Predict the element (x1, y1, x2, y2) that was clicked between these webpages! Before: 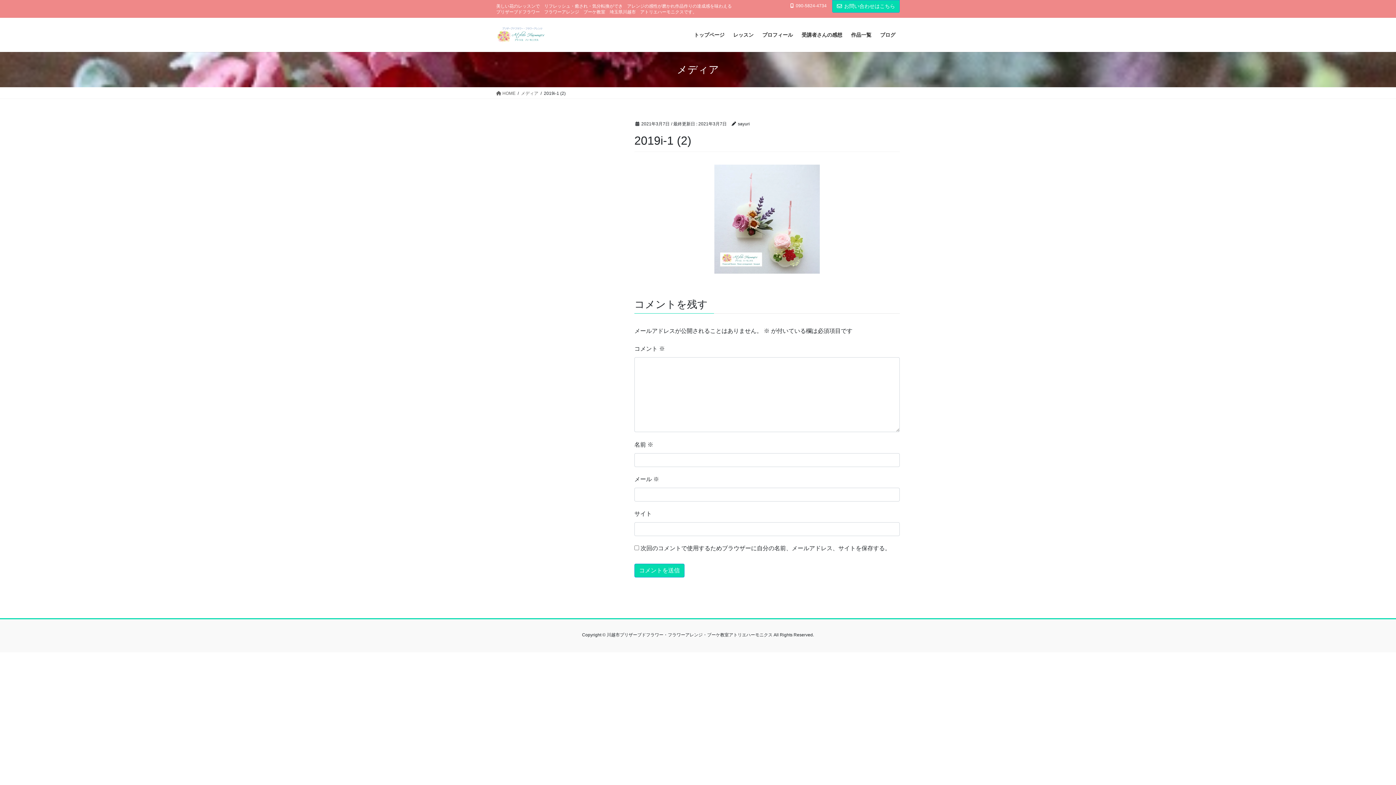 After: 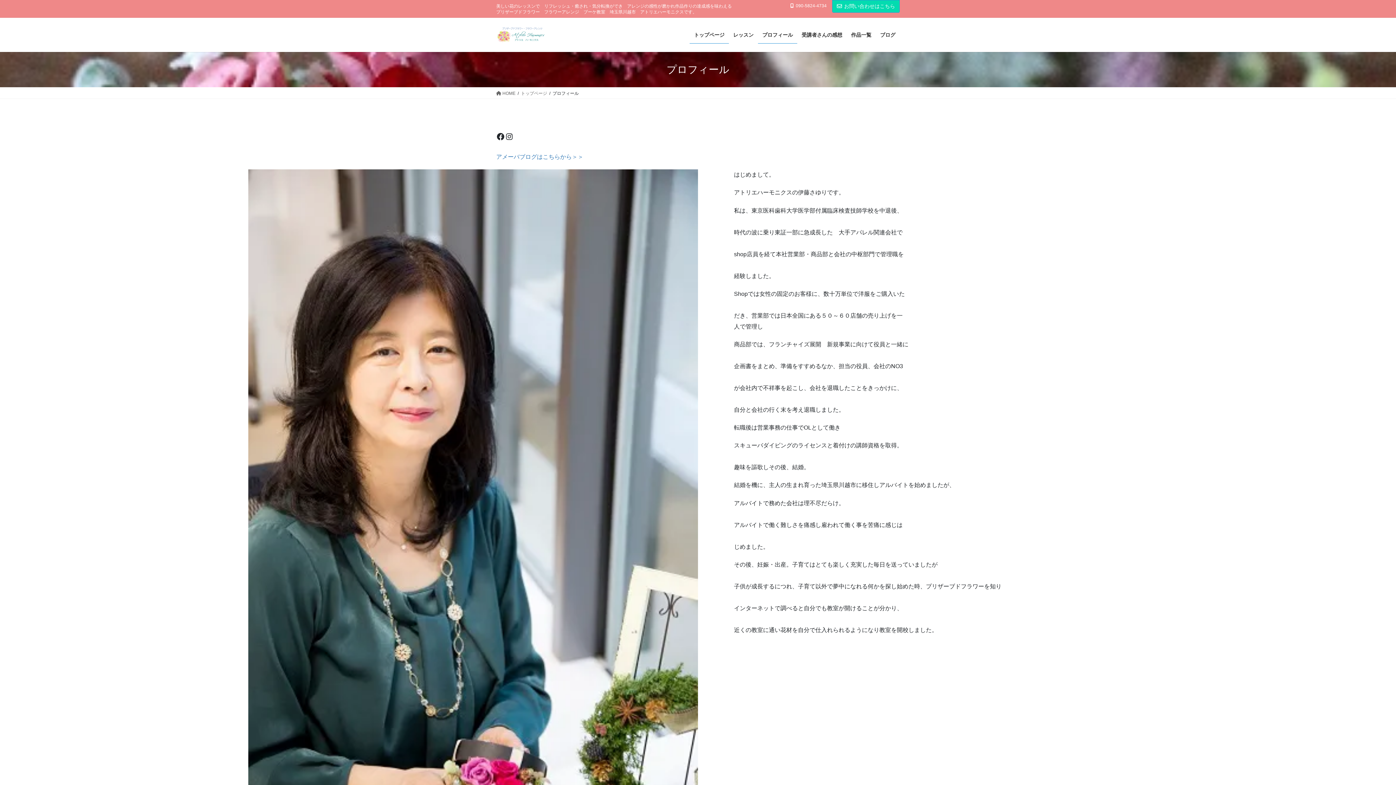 Action: label: プロフィール bbox: (758, 26, 797, 43)